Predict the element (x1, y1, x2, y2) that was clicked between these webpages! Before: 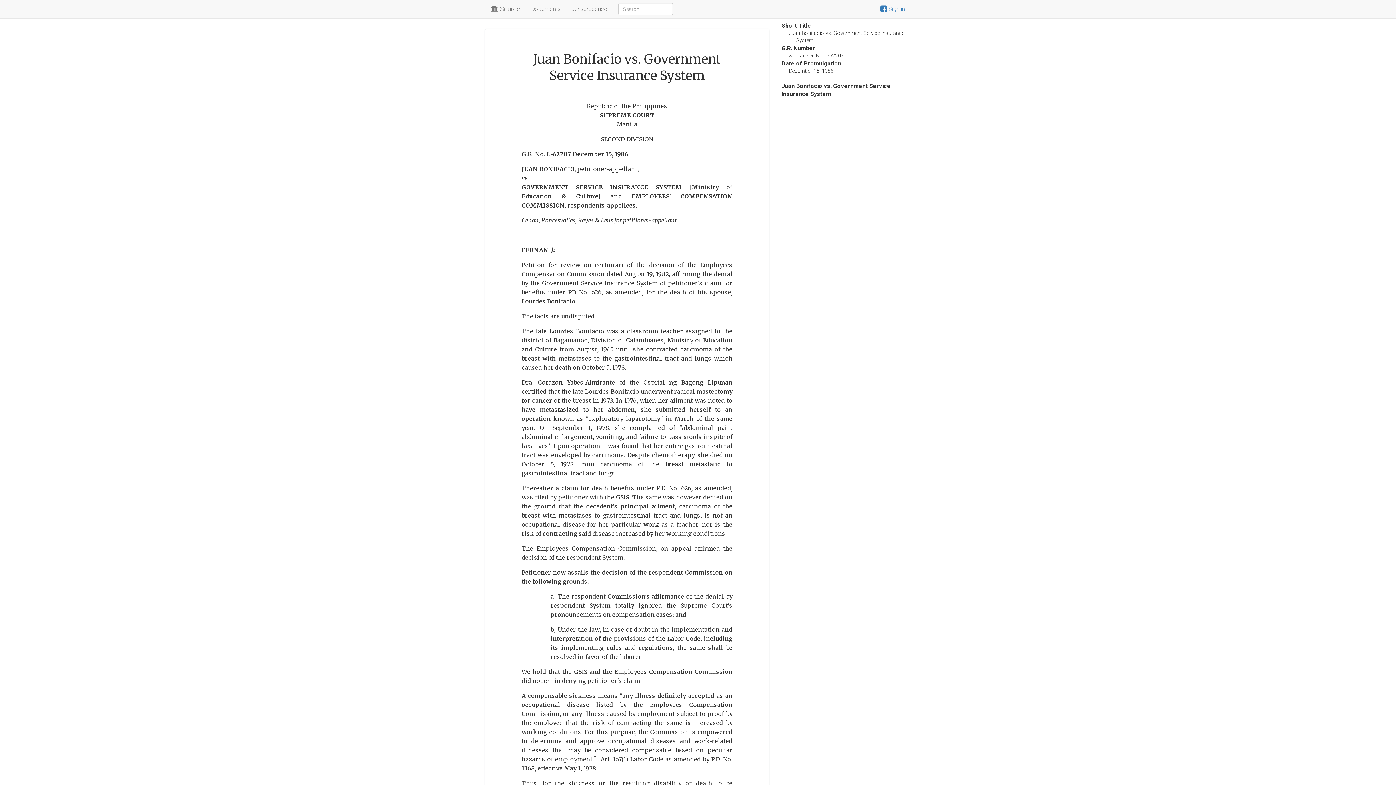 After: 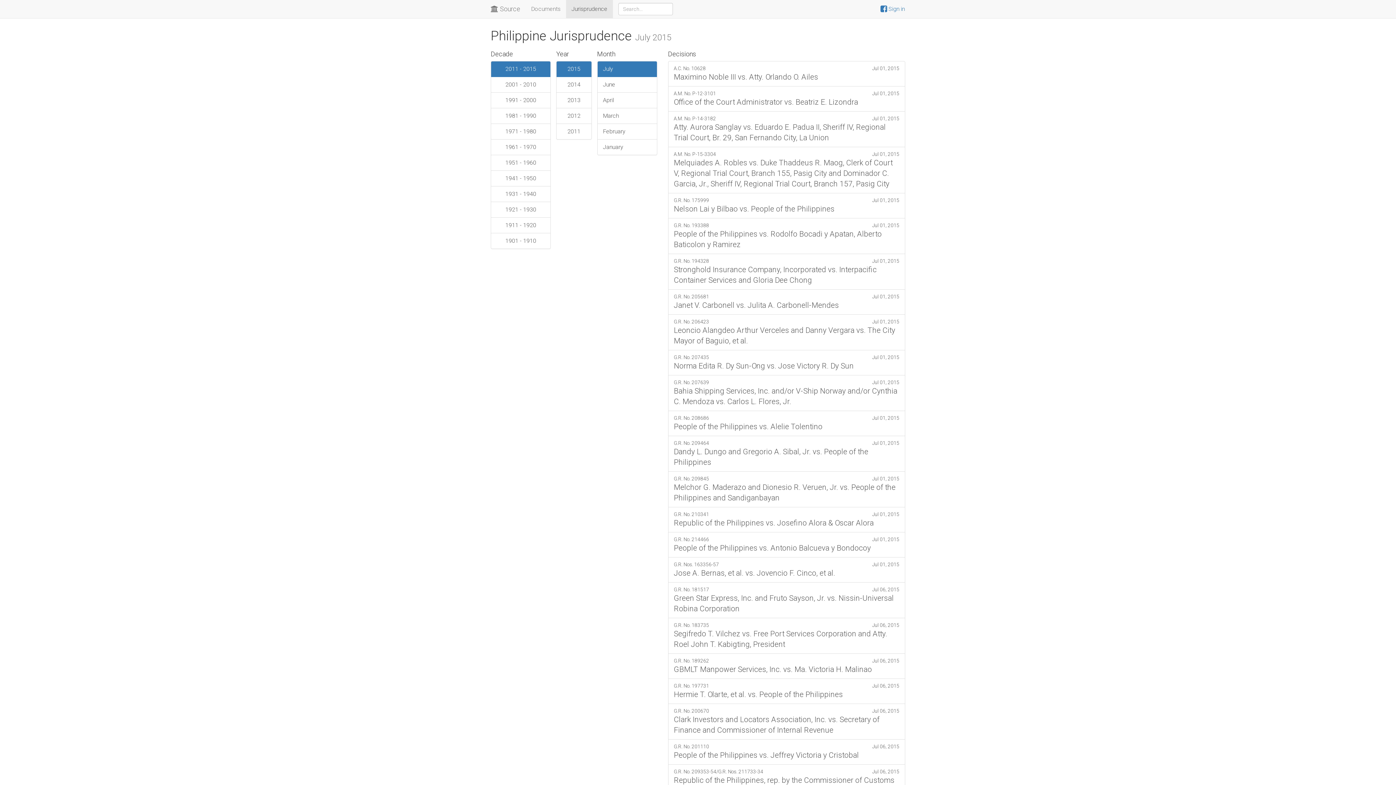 Action: label: Jurisprudence bbox: (566, 0, 613, 18)